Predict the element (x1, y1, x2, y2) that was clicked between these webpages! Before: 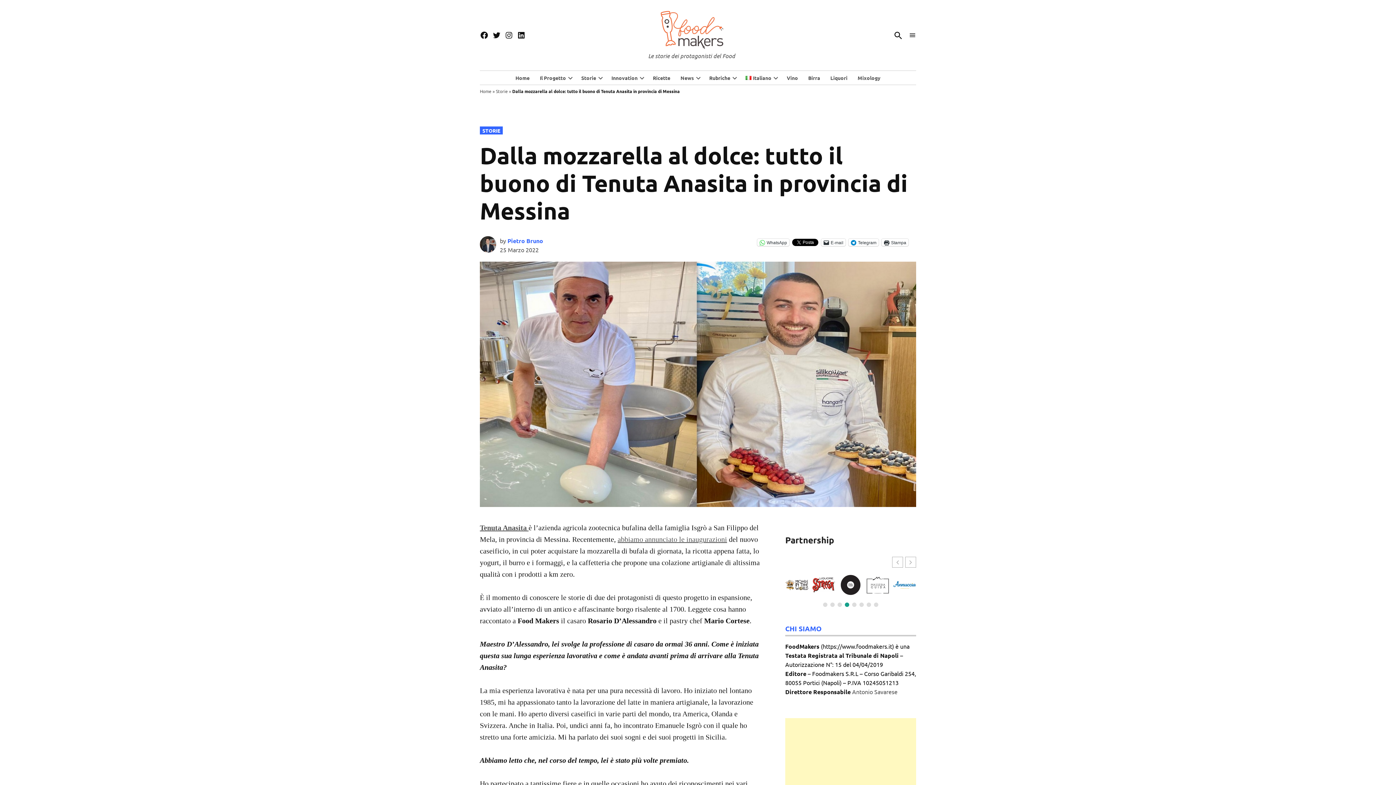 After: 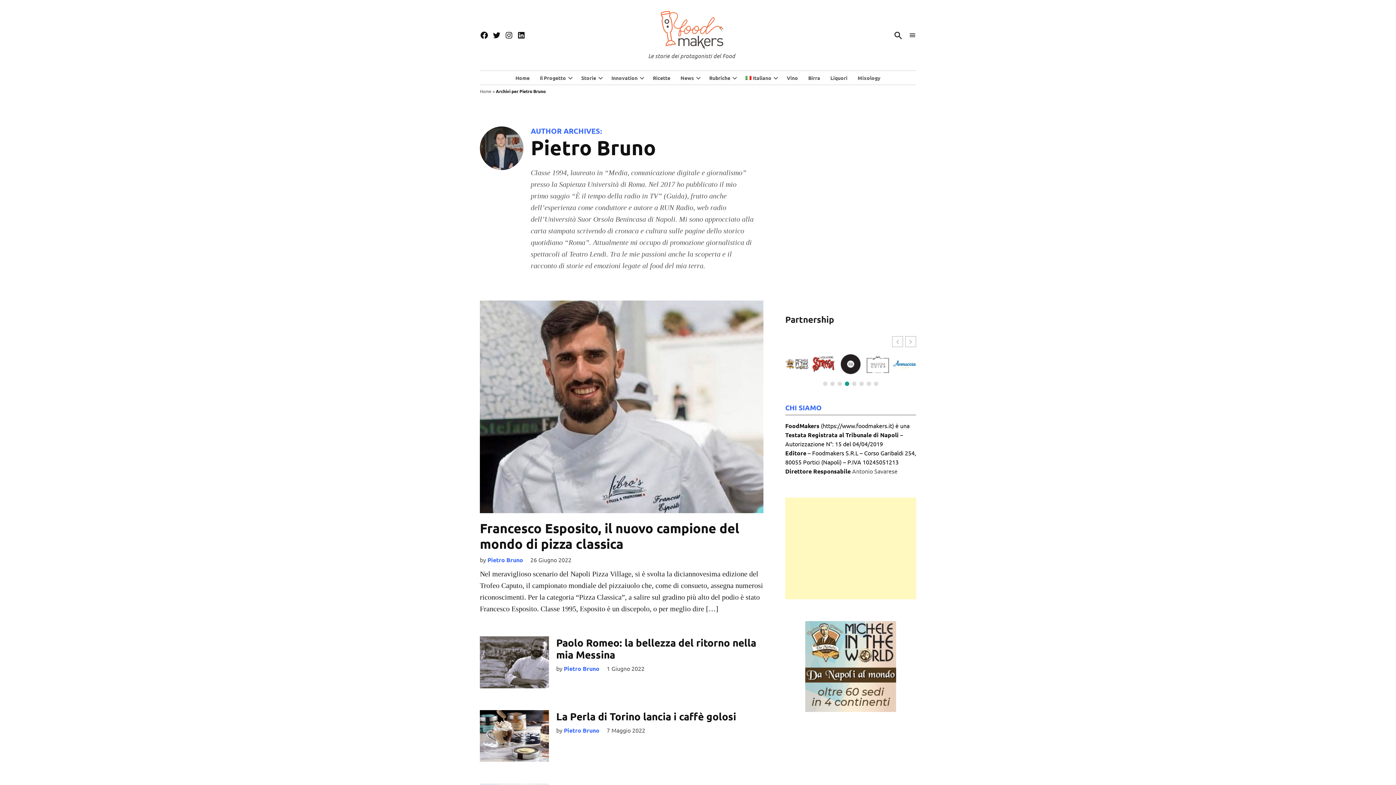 Action: bbox: (507, 237, 543, 244) label: Pietro Bruno